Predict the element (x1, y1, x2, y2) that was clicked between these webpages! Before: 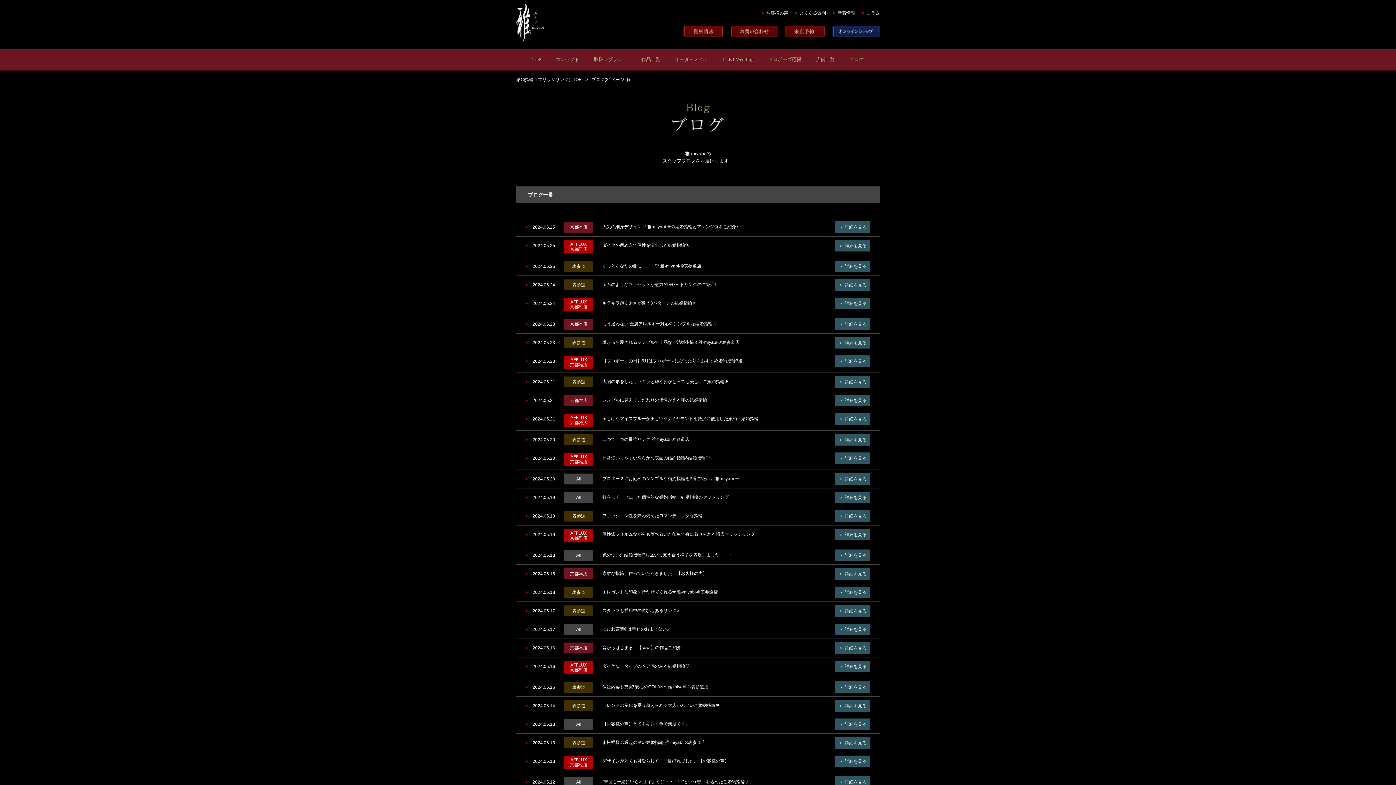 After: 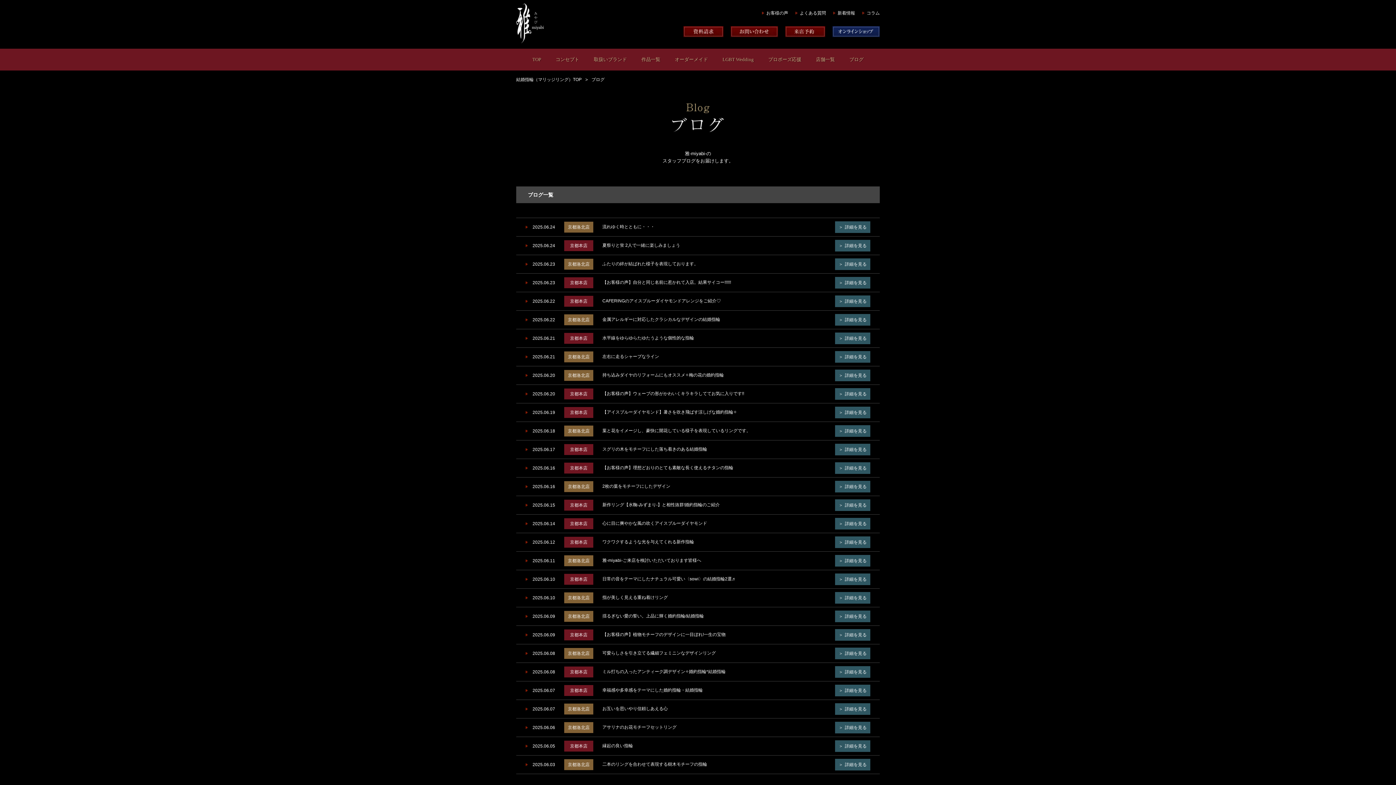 Action: label: ブログ bbox: (842, 48, 871, 70)